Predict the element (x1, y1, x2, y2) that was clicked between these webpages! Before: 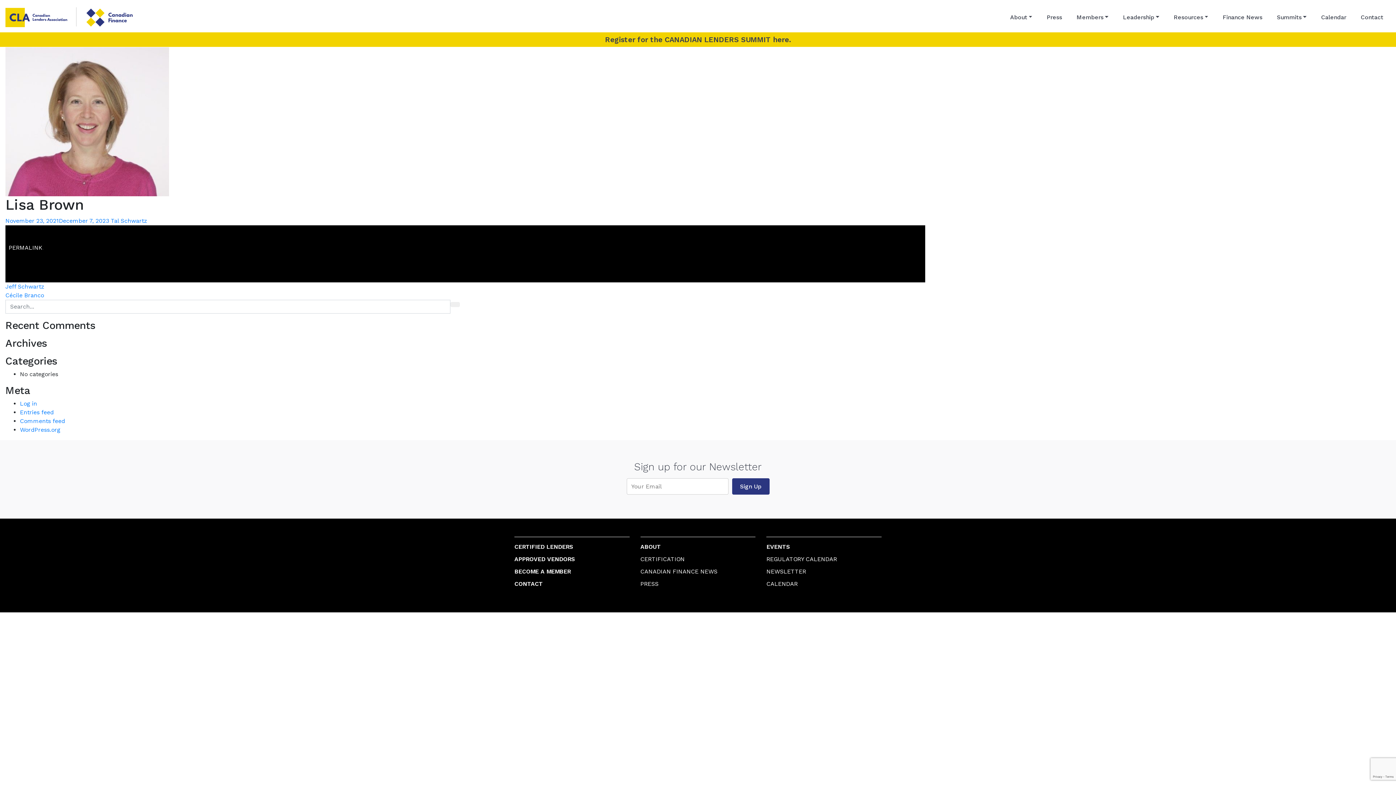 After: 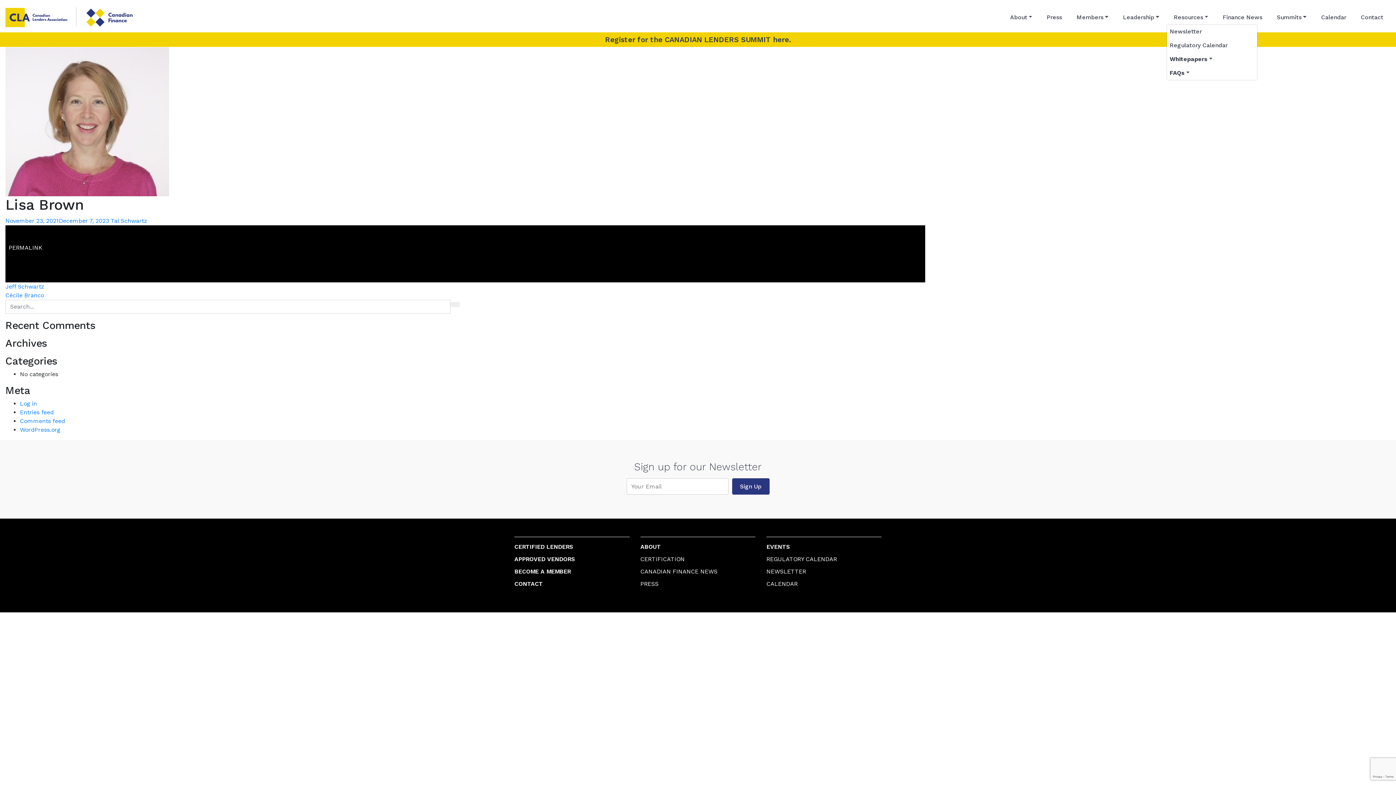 Action: bbox: (1171, 11, 1211, 23) label: Resources